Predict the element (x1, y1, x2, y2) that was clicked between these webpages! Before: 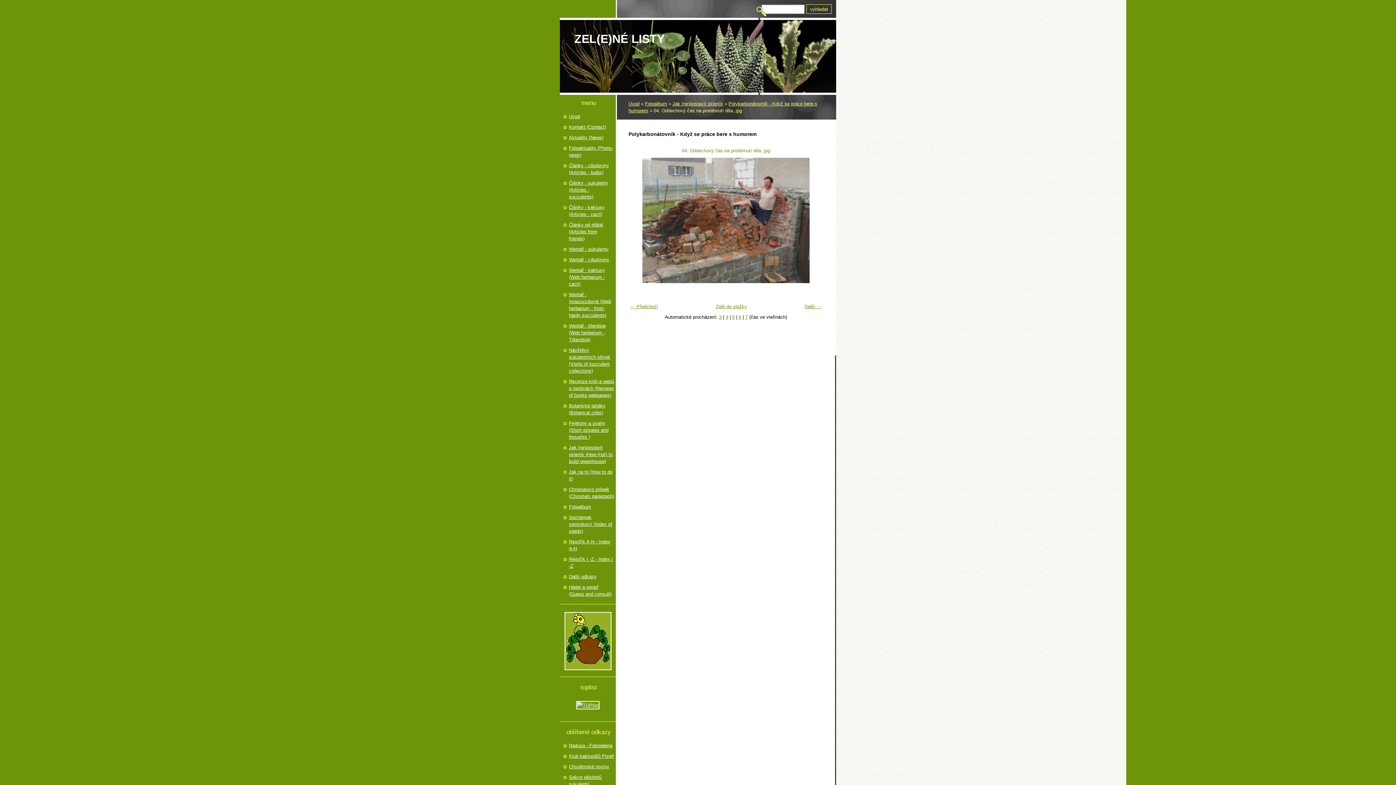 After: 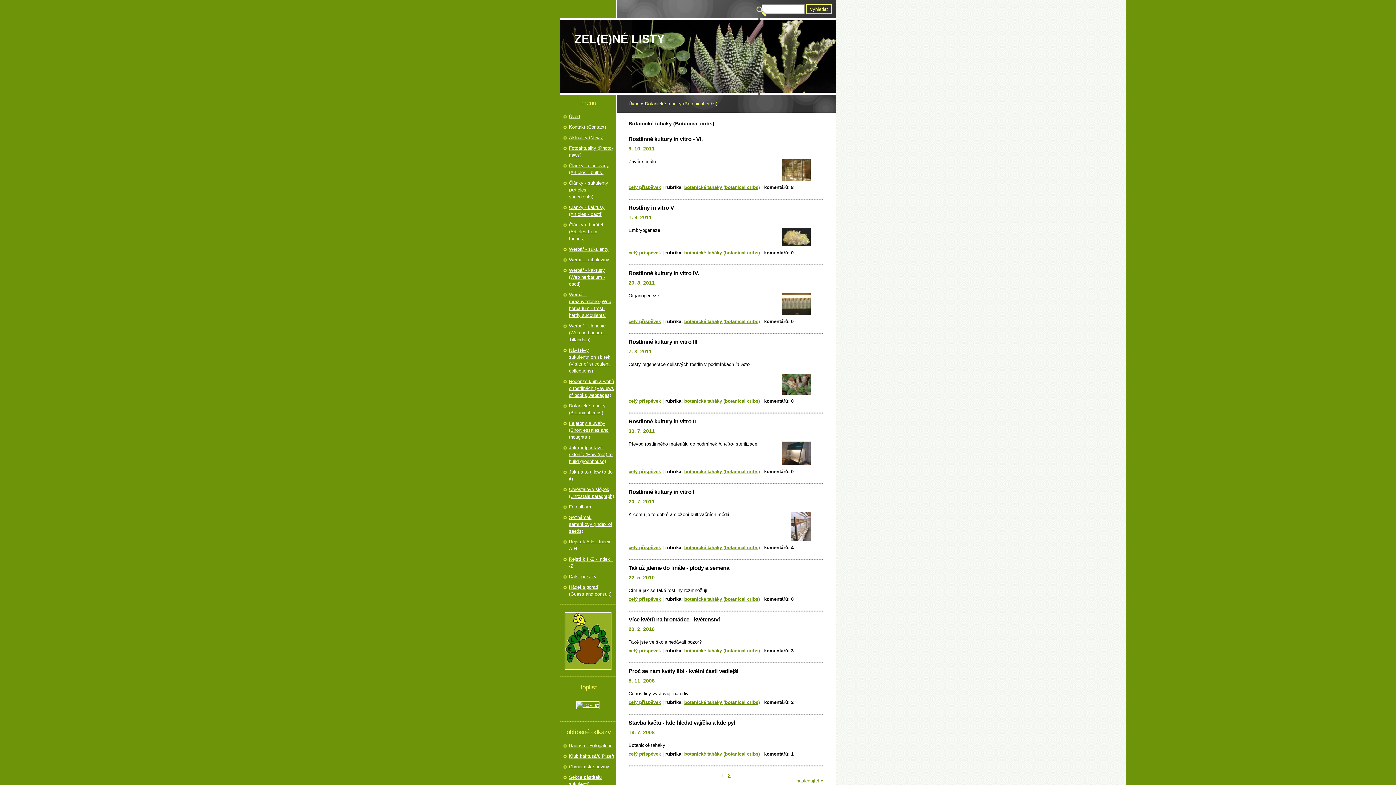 Action: bbox: (569, 402, 614, 416) label: Botanické taháky (Botanical cribs)